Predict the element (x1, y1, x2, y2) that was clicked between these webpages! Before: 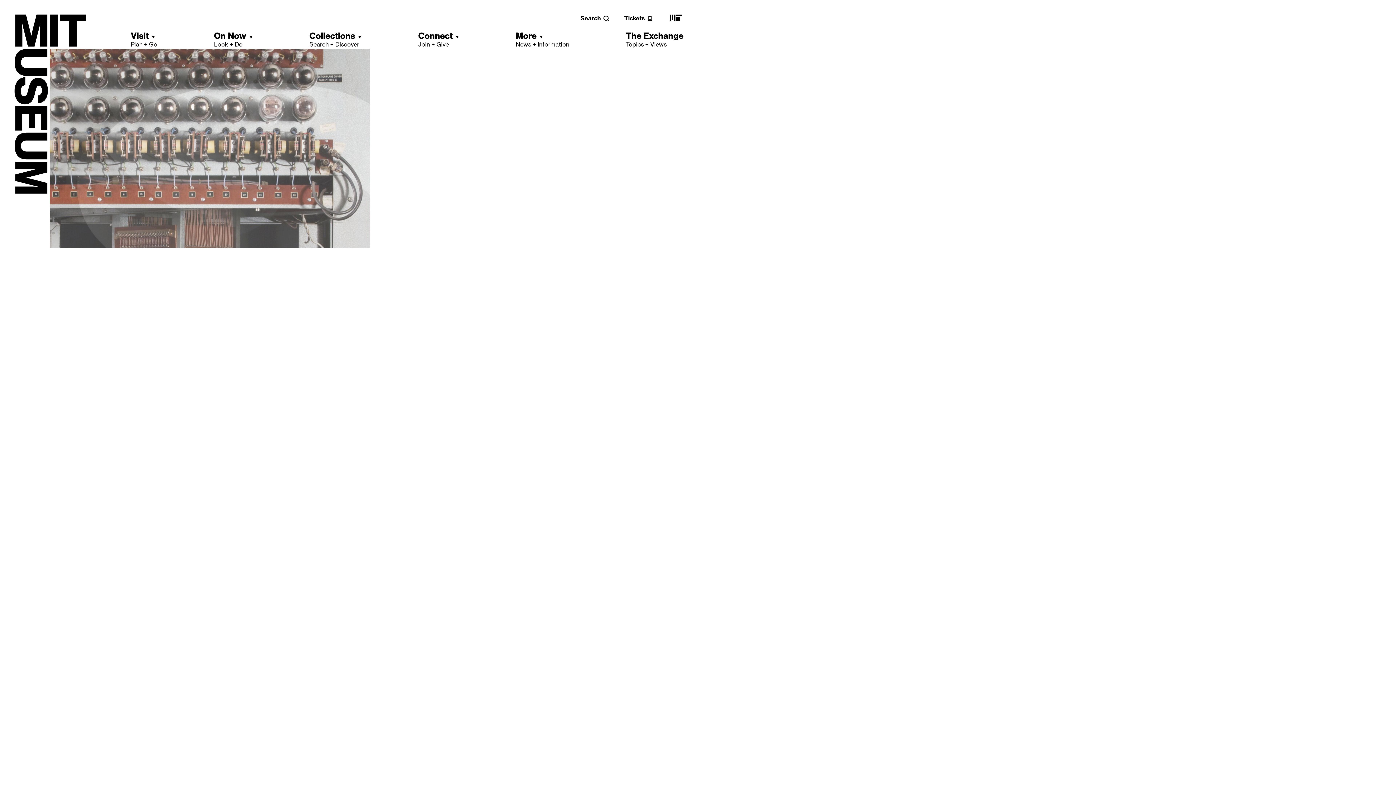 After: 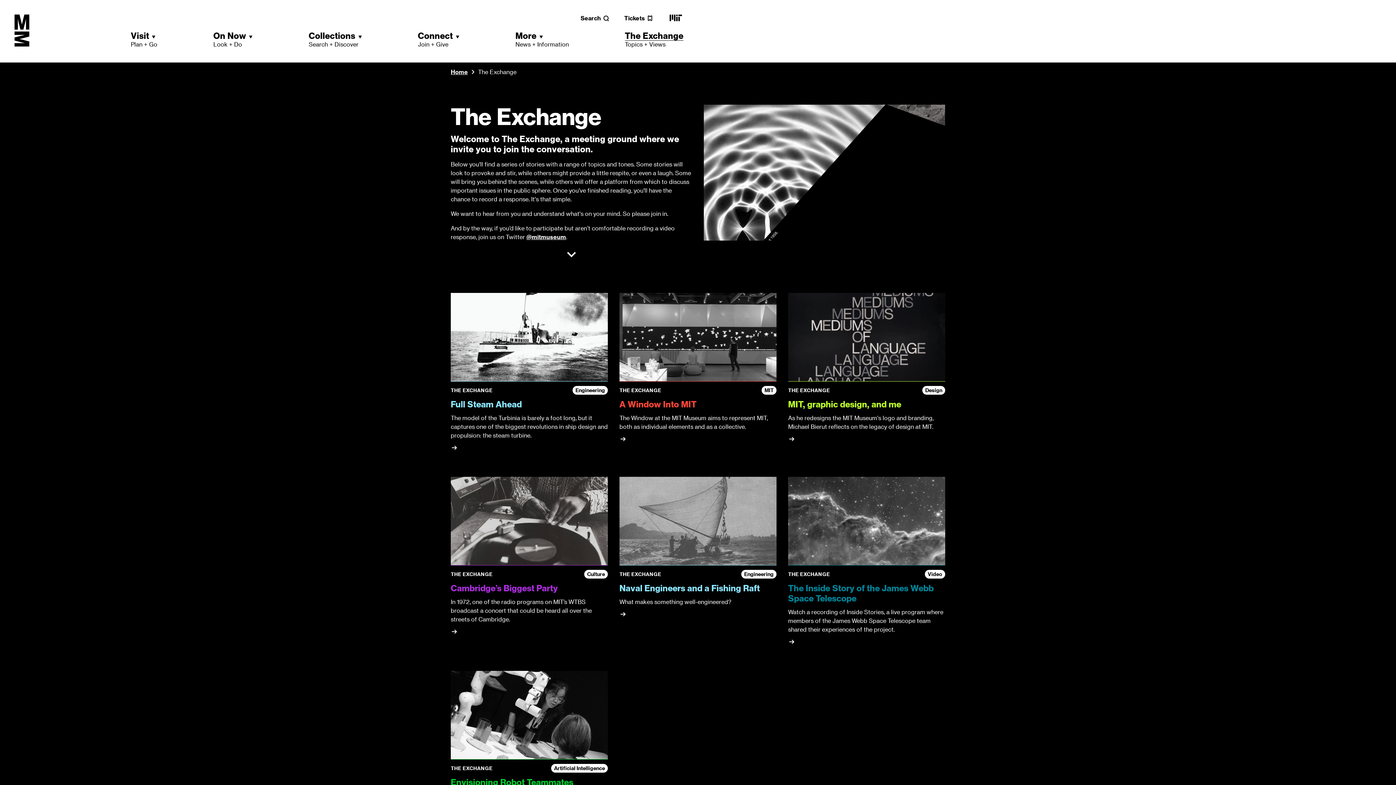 Action: label: The Exchange
Topics + Views bbox: (626, 30, 683, 48)